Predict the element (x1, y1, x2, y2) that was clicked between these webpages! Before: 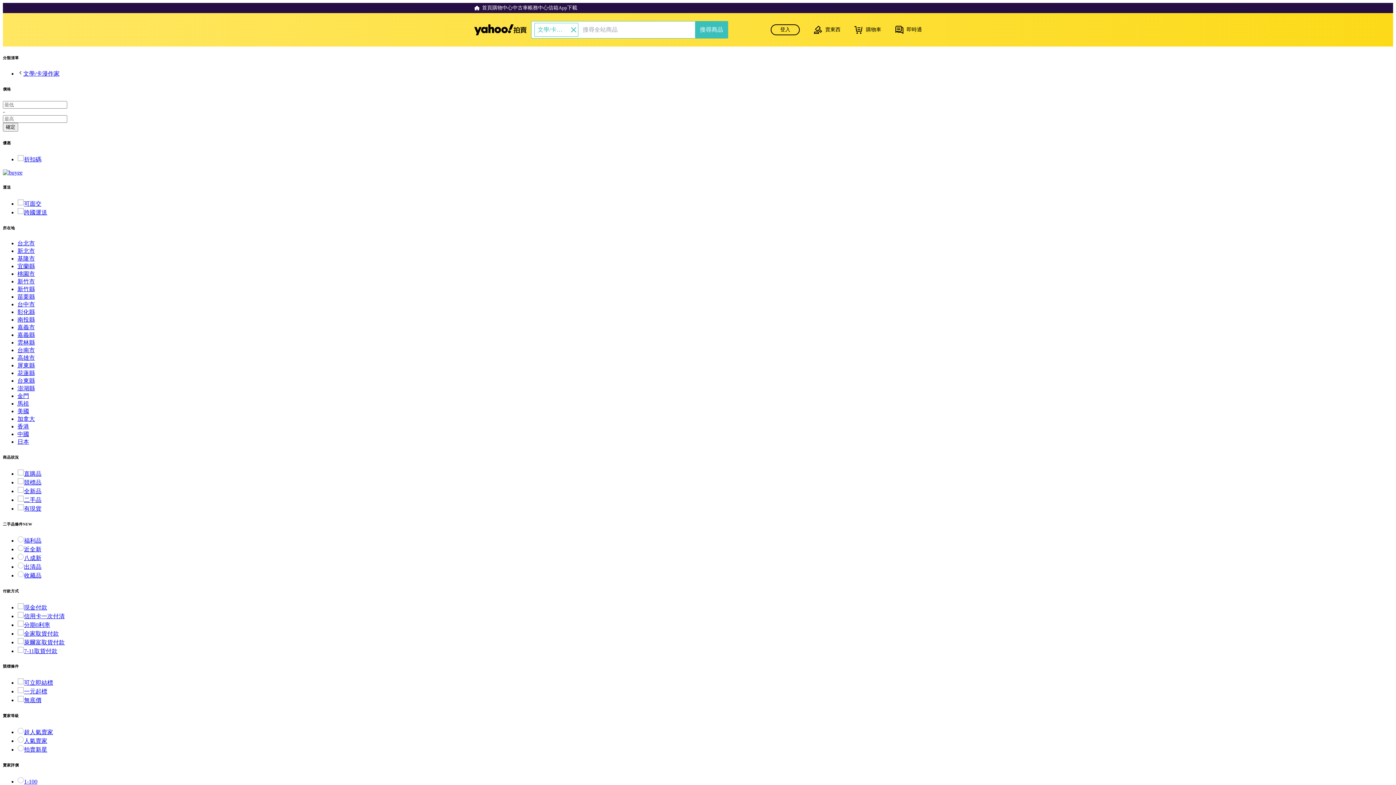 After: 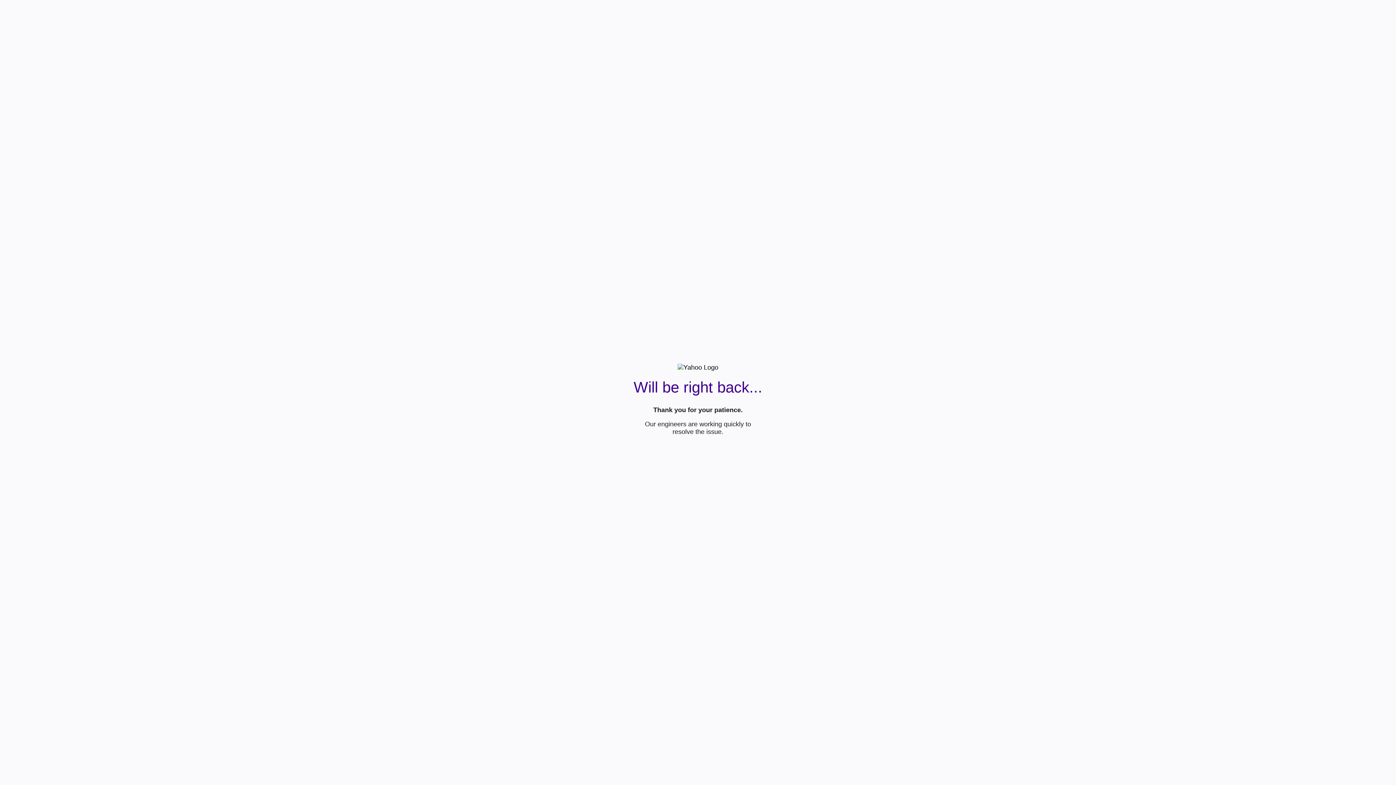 Action: label: 搜尋商品 bbox: (695, 21, 728, 38)